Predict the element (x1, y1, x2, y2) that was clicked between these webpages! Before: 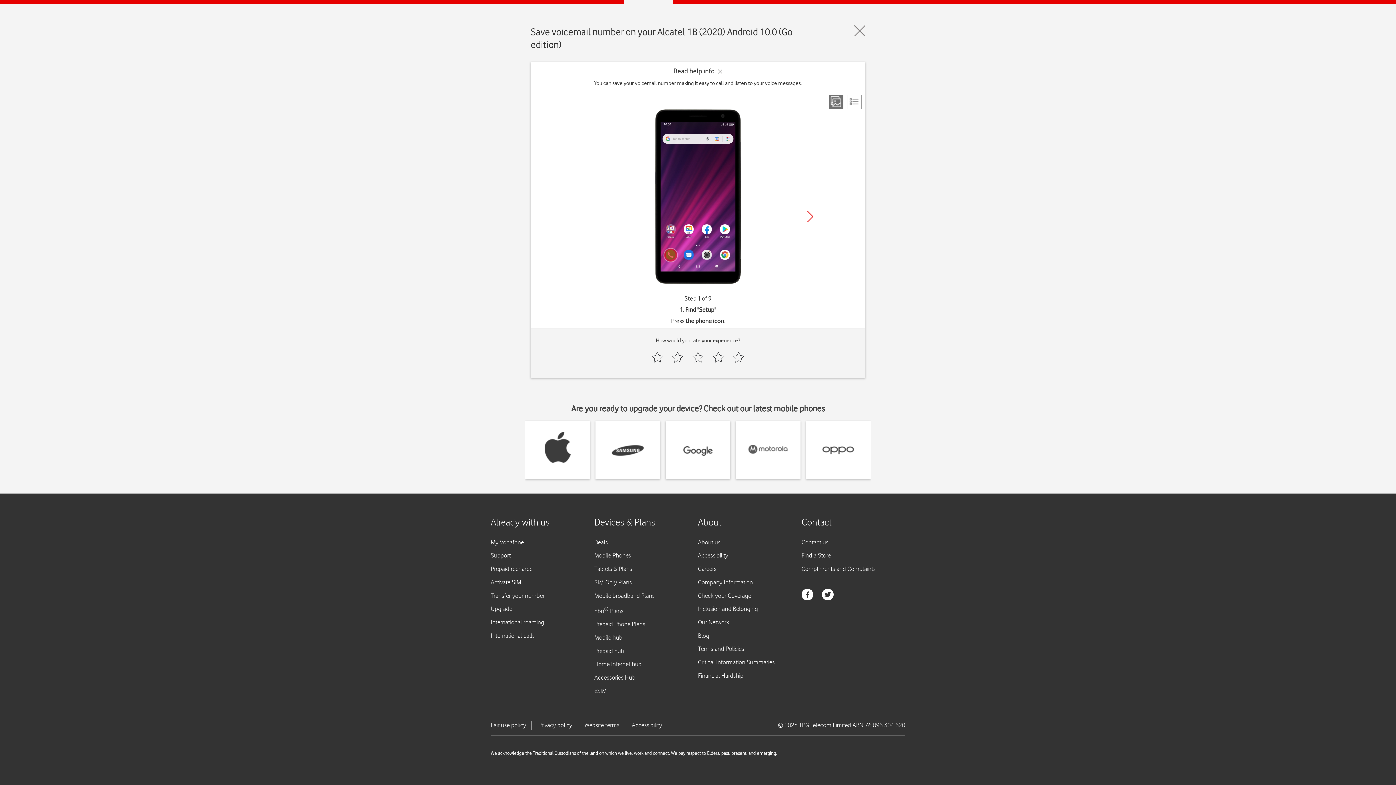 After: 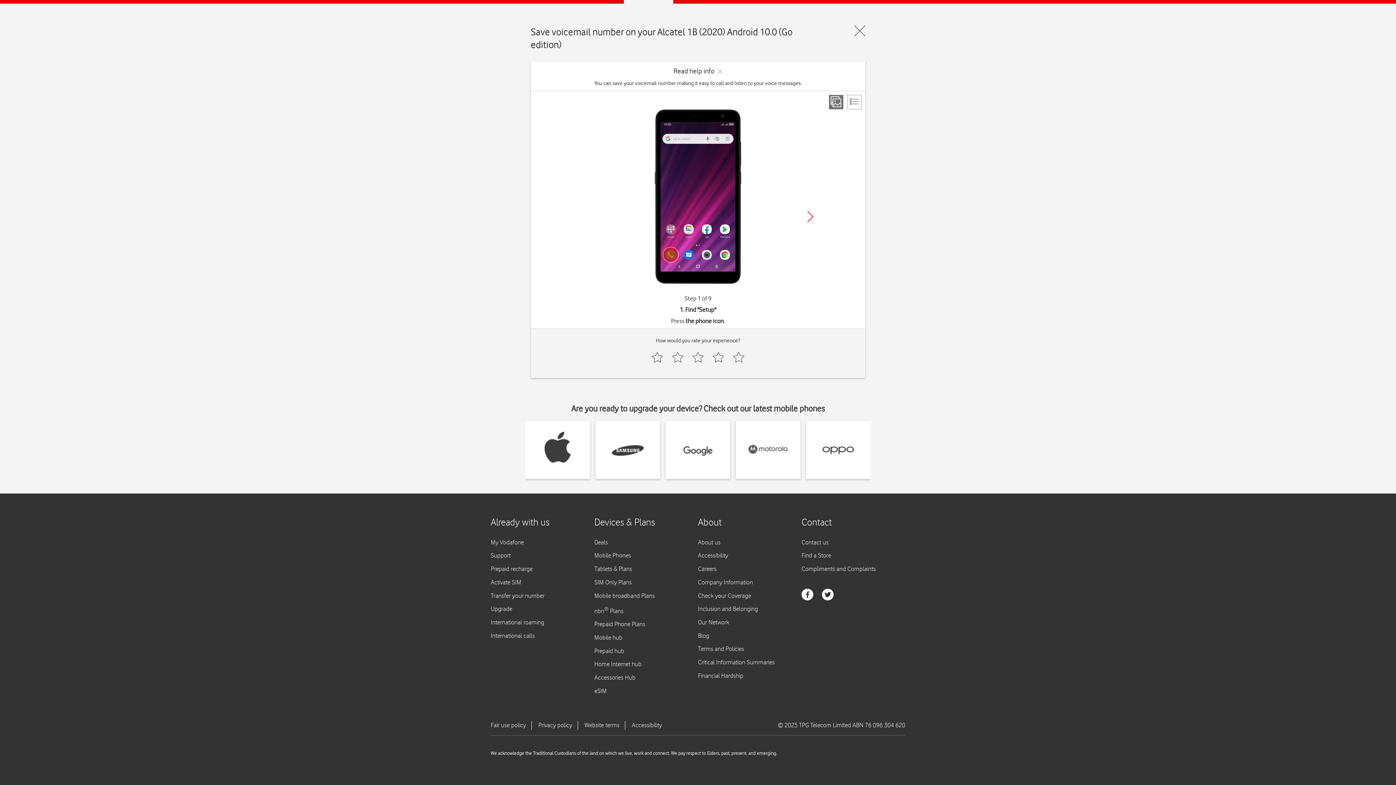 Action: bbox: (829, 94, 843, 109)